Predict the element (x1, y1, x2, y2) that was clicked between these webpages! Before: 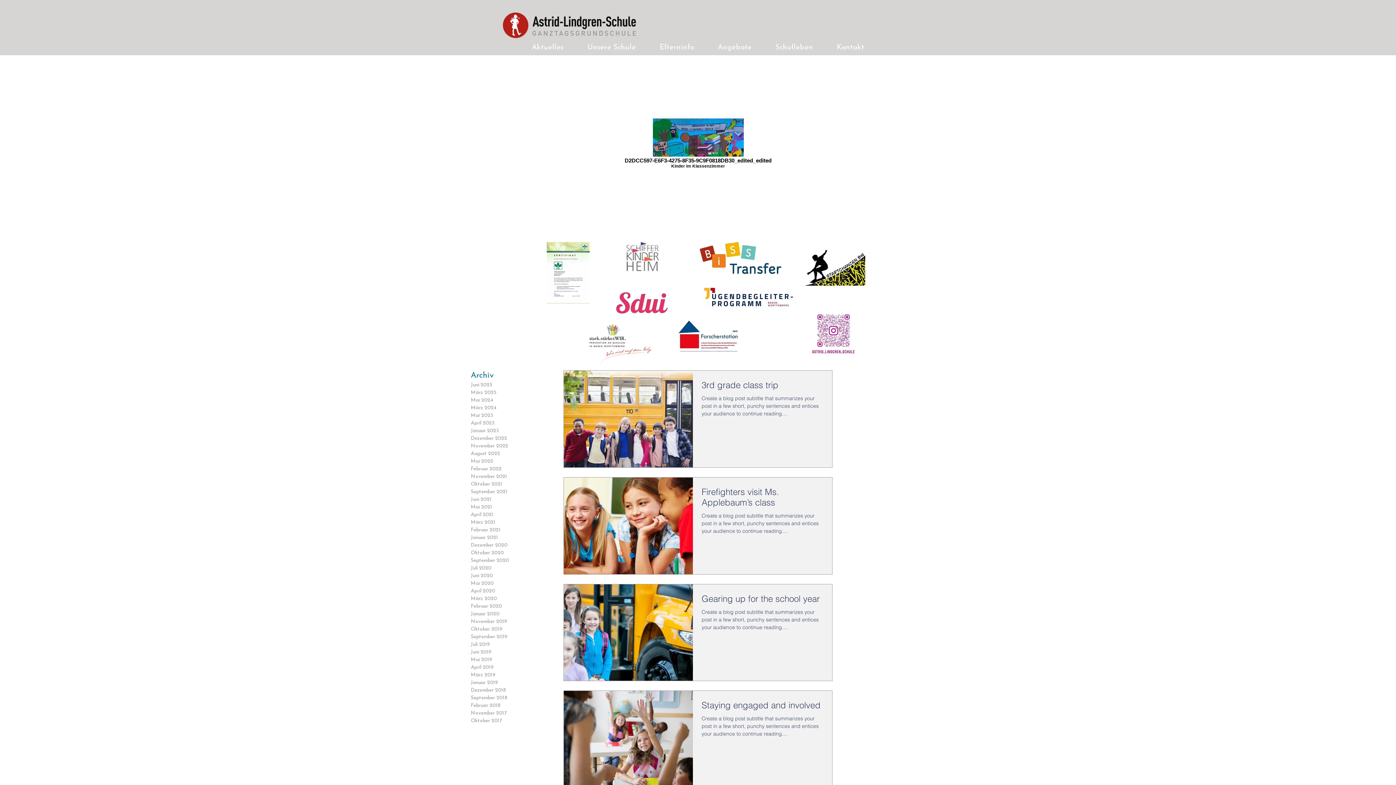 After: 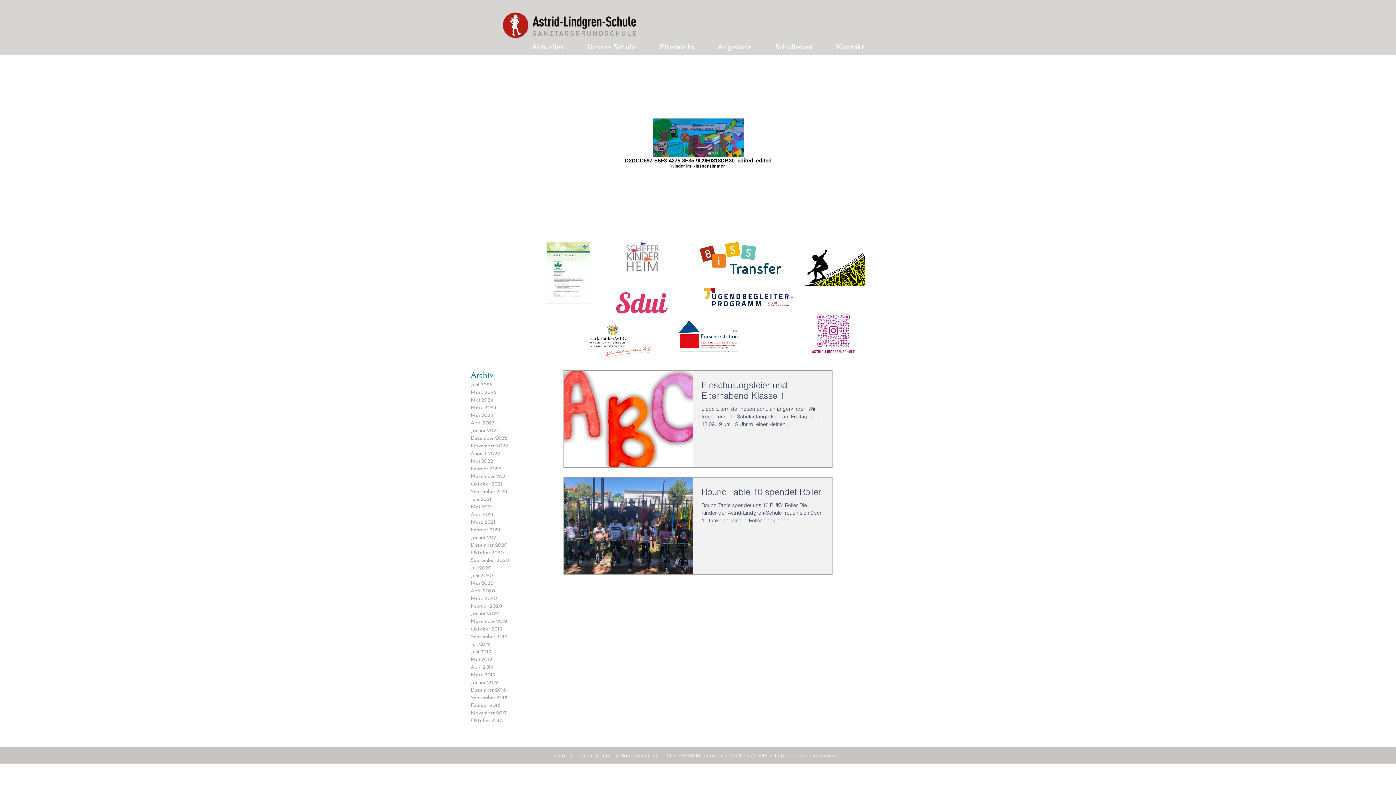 Action: label: Juli 2019 bbox: (470, 641, 520, 648)